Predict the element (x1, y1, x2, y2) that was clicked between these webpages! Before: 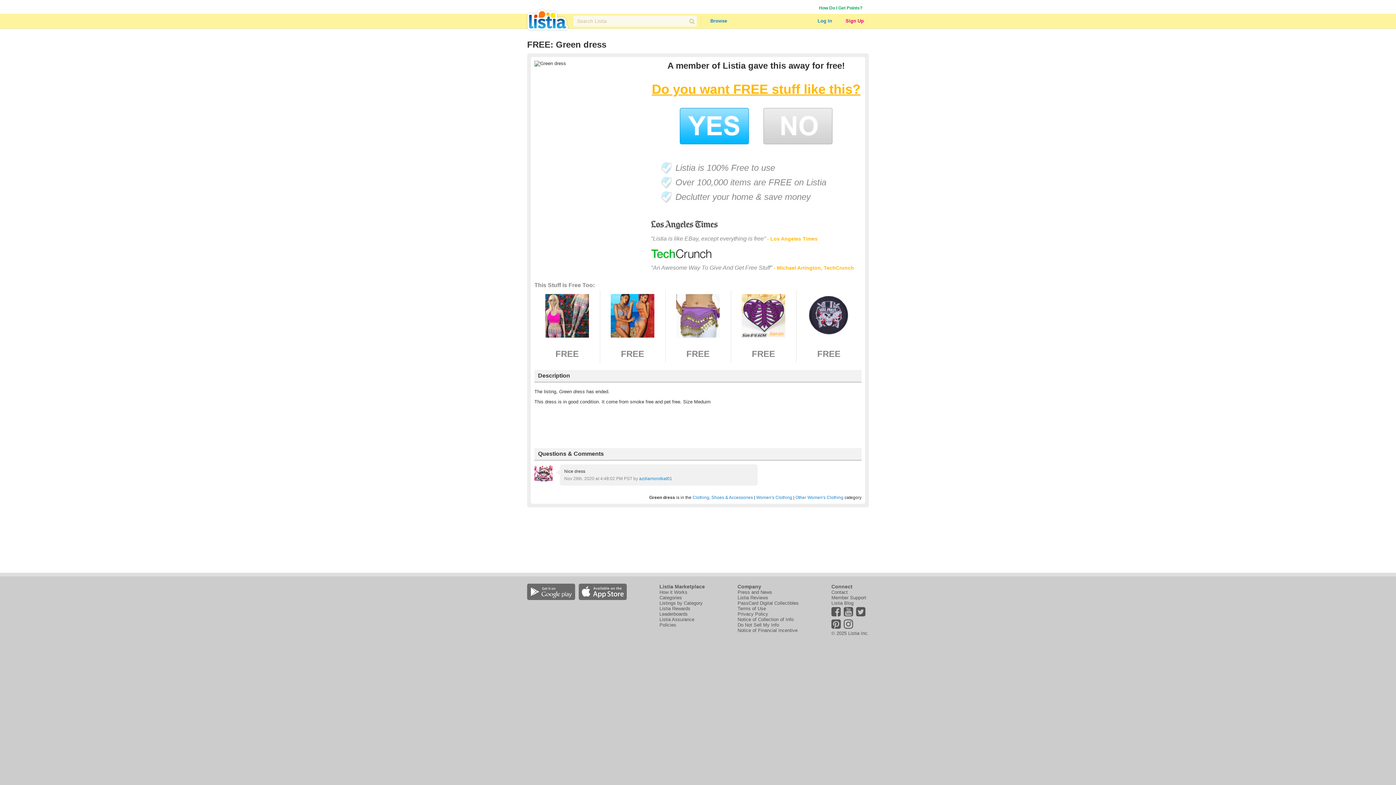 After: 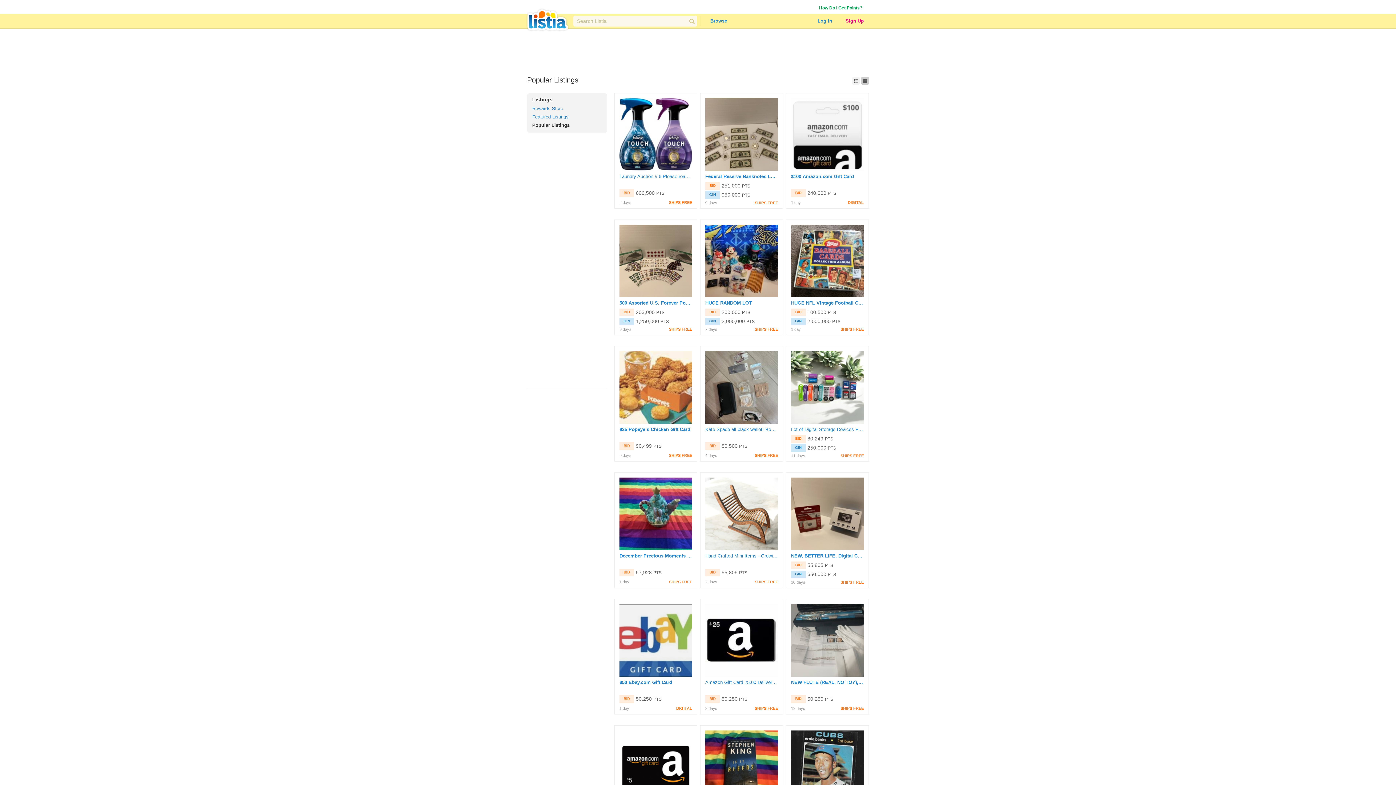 Action: bbox: (763, 132, 832, 147)